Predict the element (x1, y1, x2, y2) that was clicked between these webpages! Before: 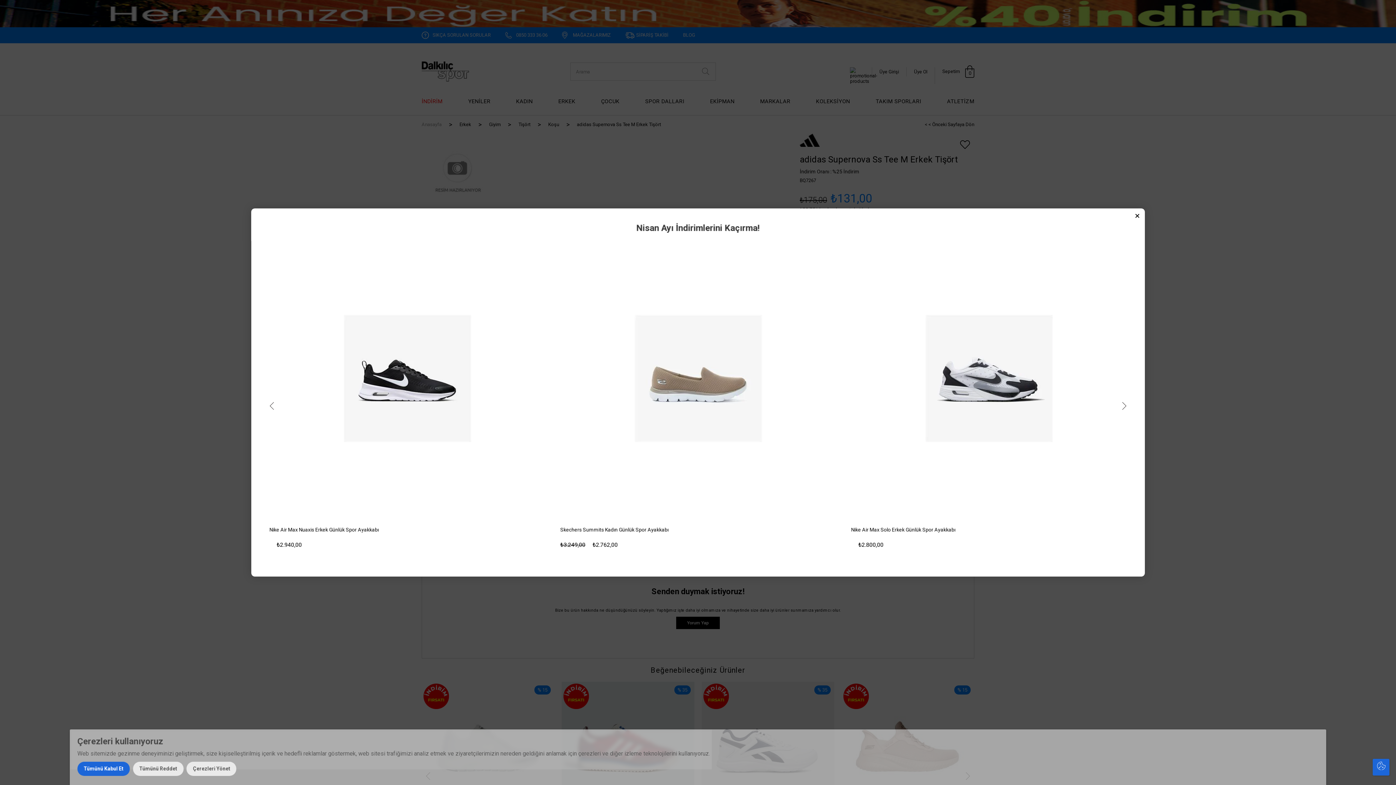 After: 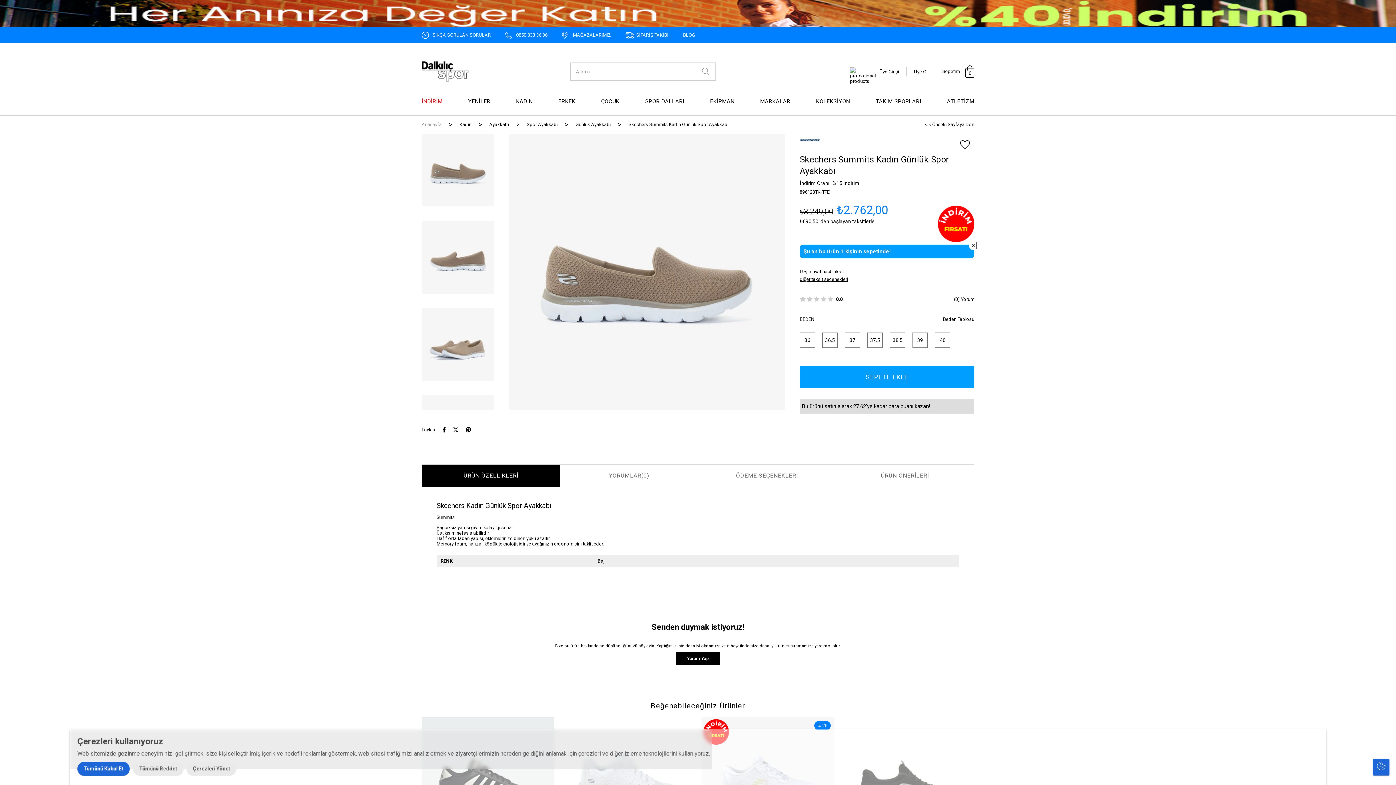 Action: bbox: (560, 240, 836, 516)